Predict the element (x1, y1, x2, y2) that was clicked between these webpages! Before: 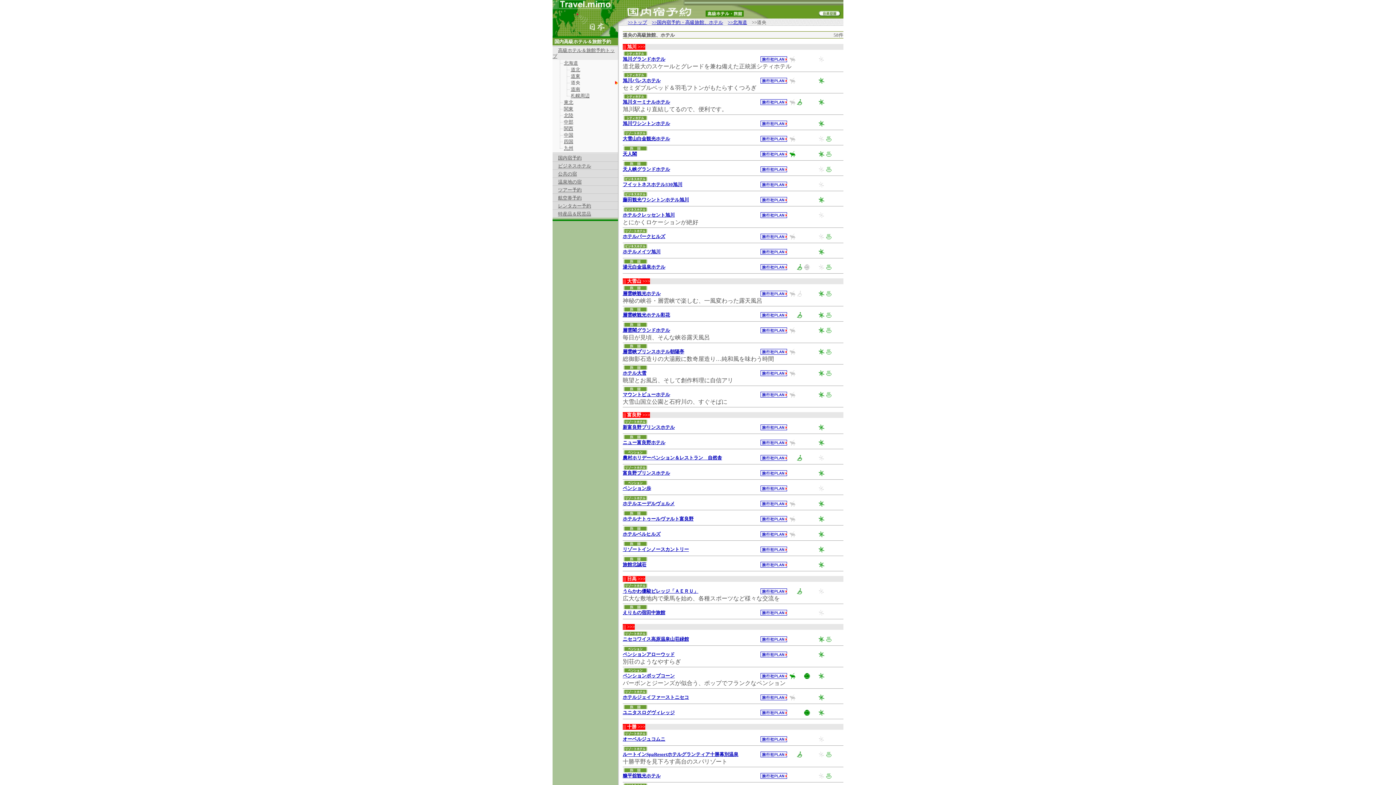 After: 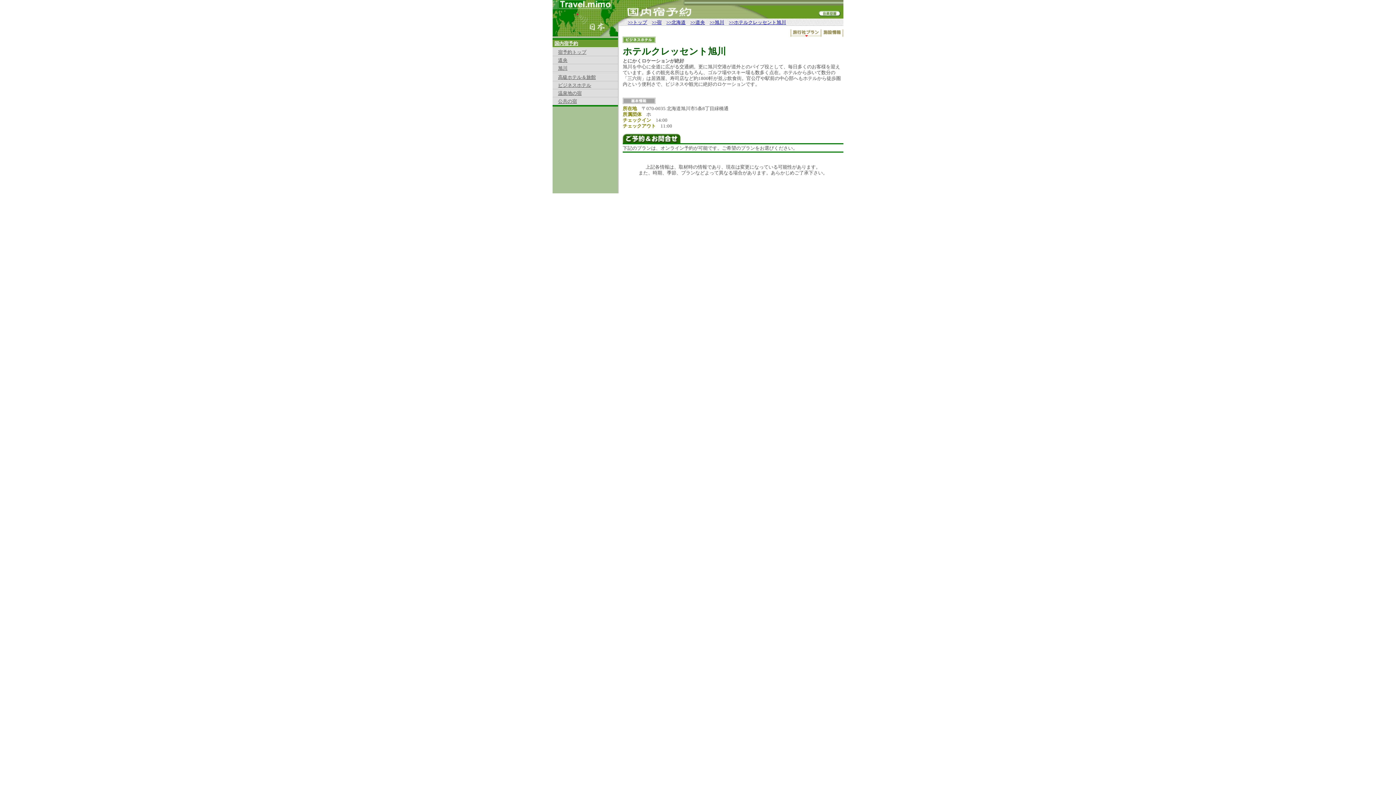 Action: bbox: (758, 213, 789, 219)